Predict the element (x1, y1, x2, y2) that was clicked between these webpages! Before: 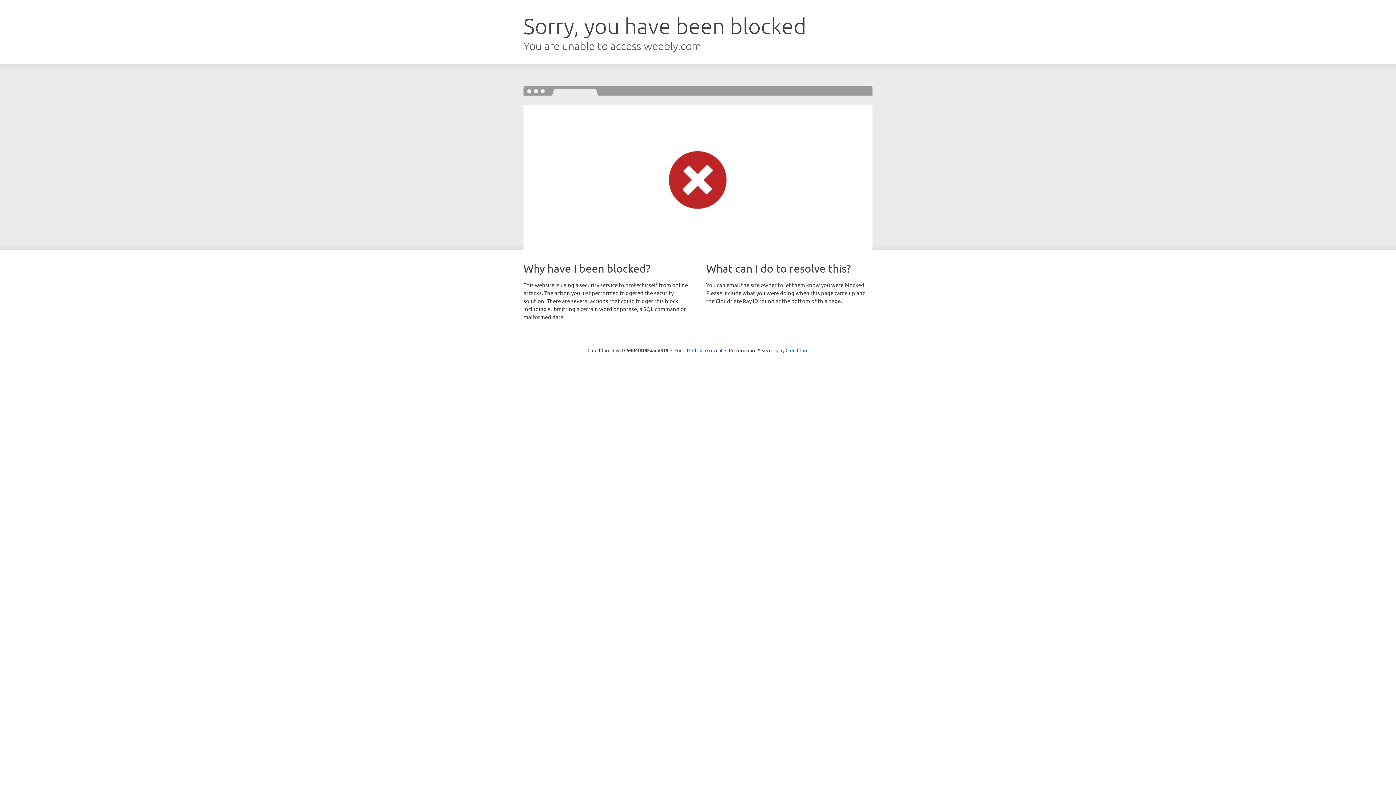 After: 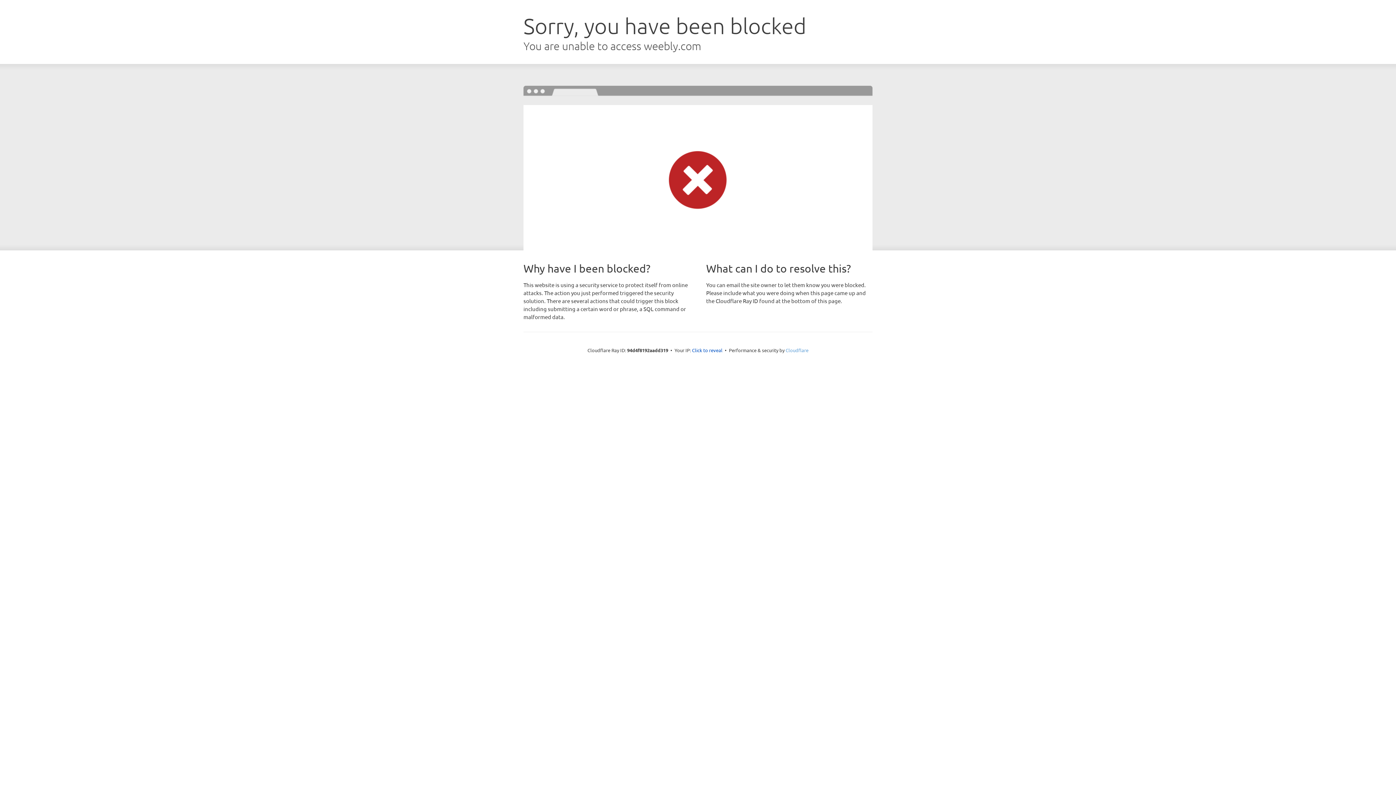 Action: bbox: (785, 347, 808, 353) label: Cloudflare